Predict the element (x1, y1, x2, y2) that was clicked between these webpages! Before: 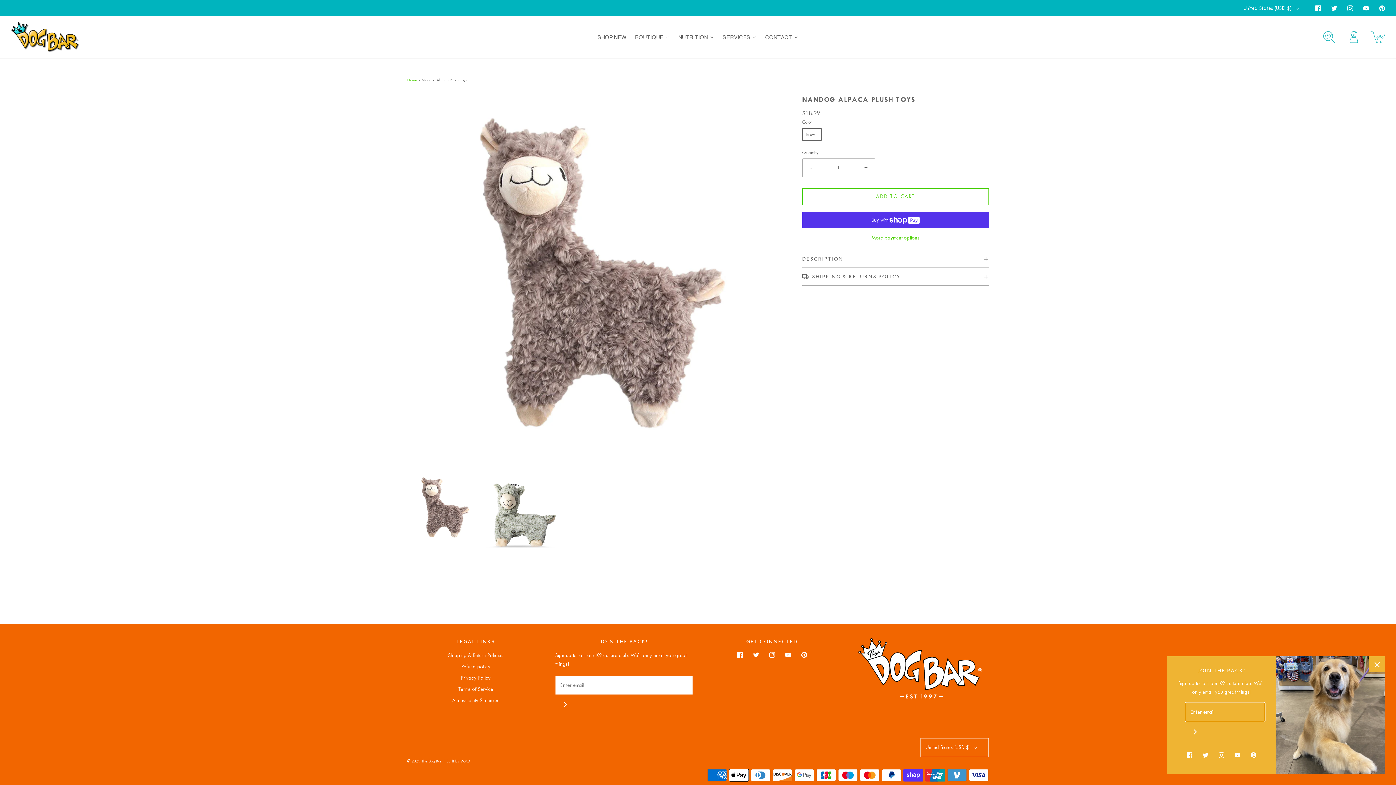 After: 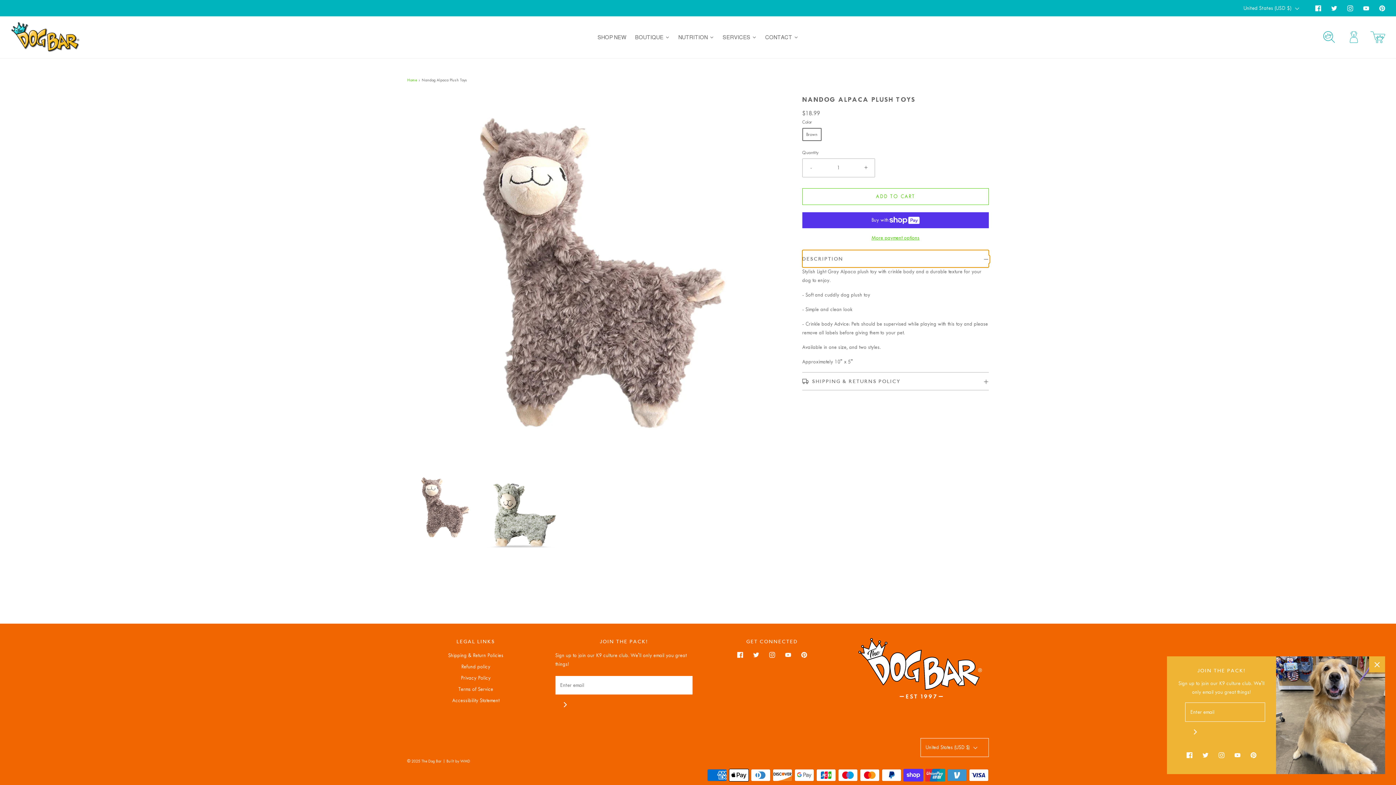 Action: label: 	DESCRIPTION bbox: (802, 250, 989, 267)